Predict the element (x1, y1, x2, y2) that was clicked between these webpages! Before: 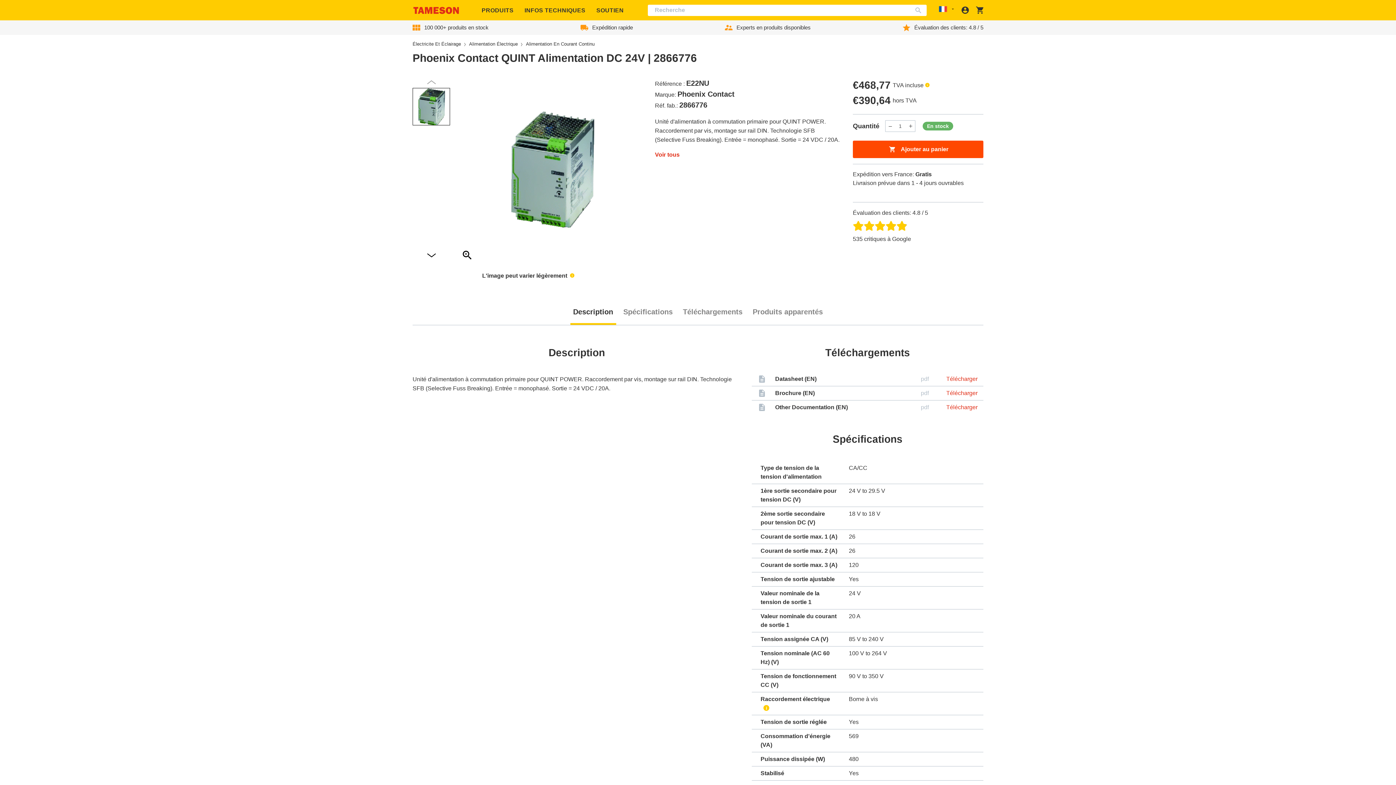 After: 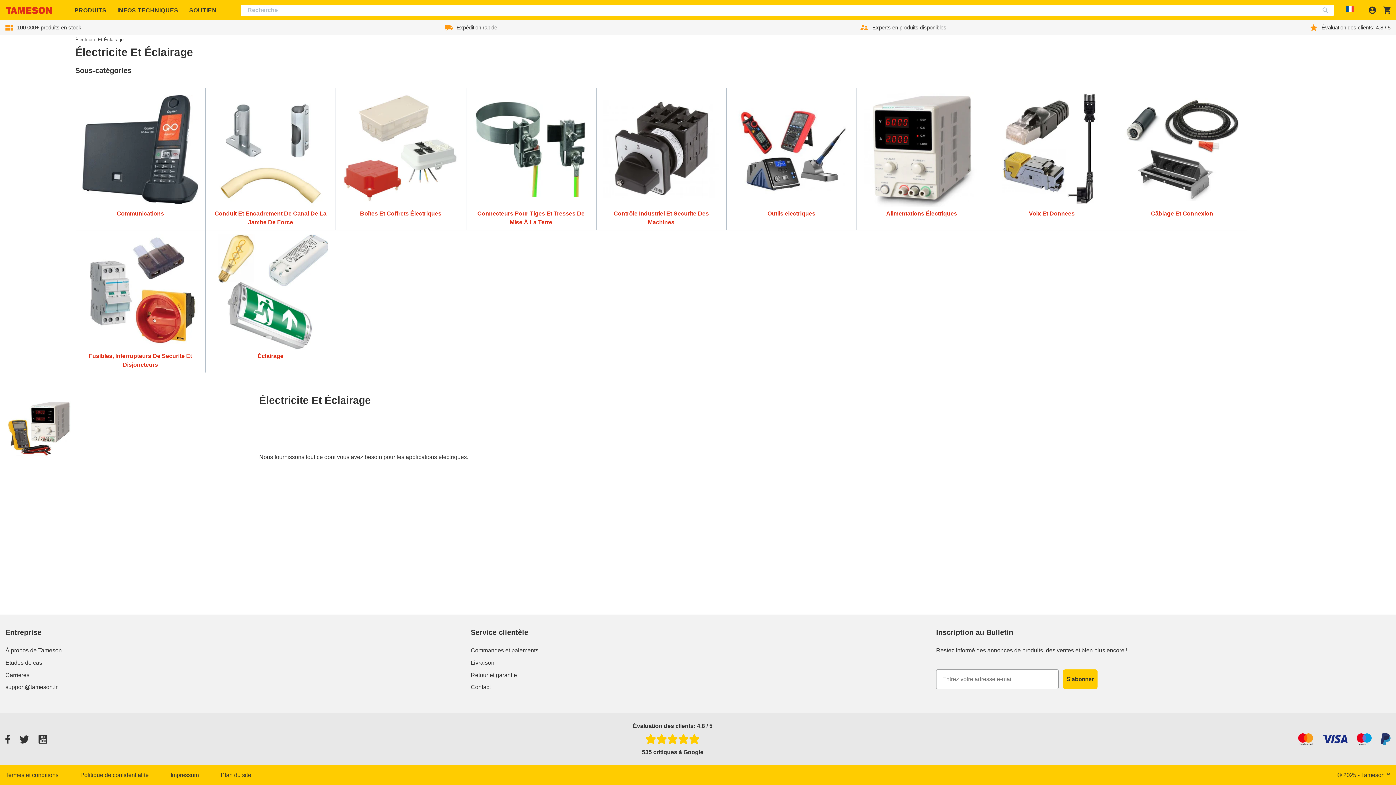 Action: bbox: (412, 40, 469, 47) label: Électricite Et Éclairage